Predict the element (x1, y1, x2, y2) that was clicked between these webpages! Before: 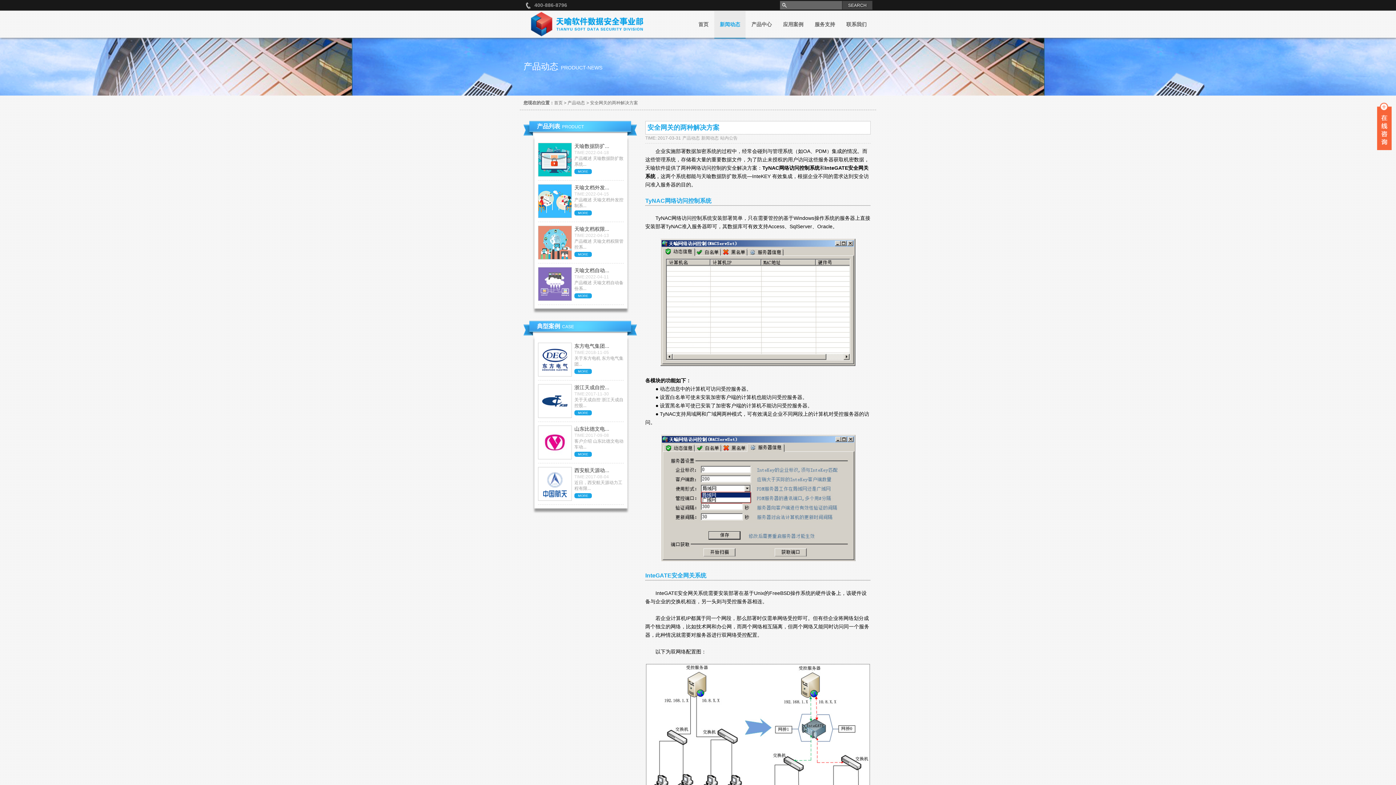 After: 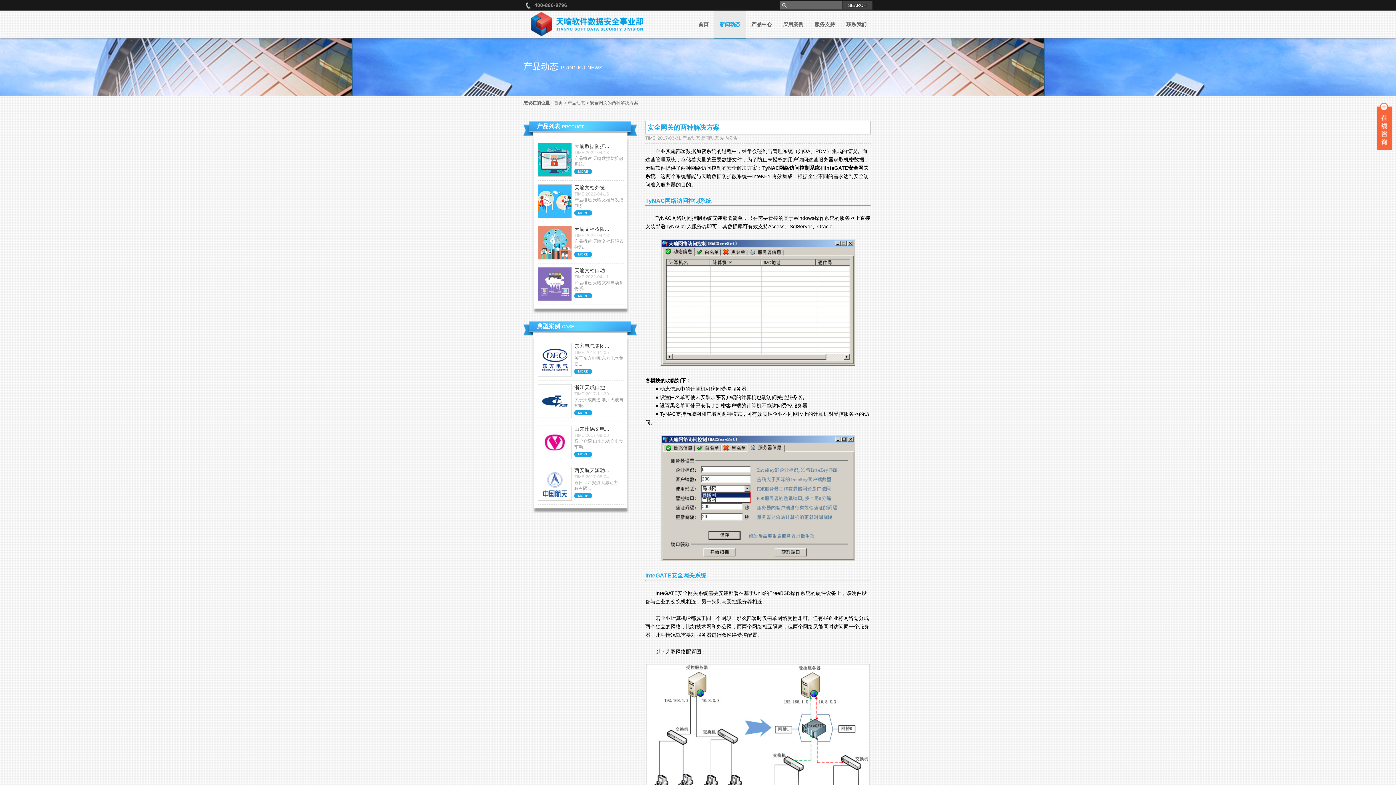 Action: label:  >  bbox: (562, 100, 567, 105)